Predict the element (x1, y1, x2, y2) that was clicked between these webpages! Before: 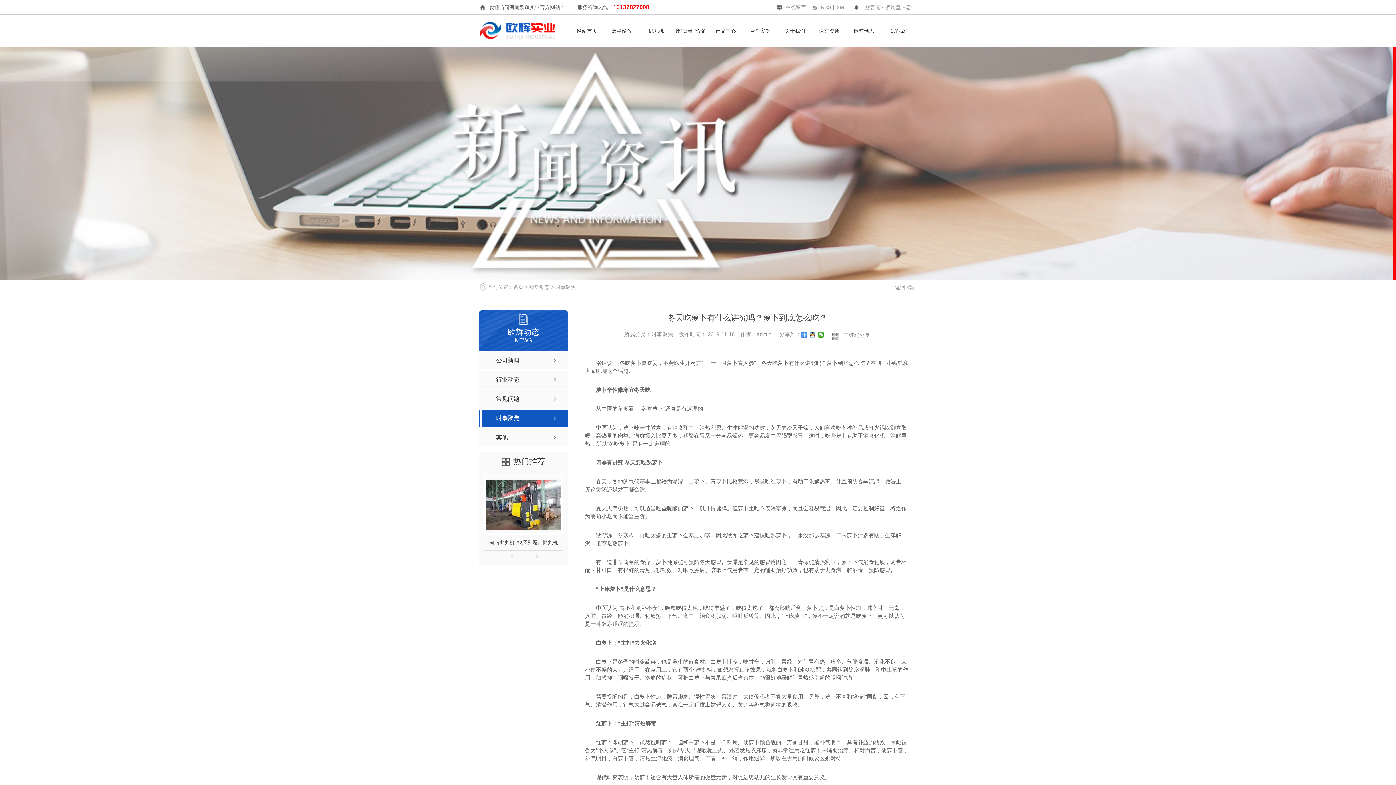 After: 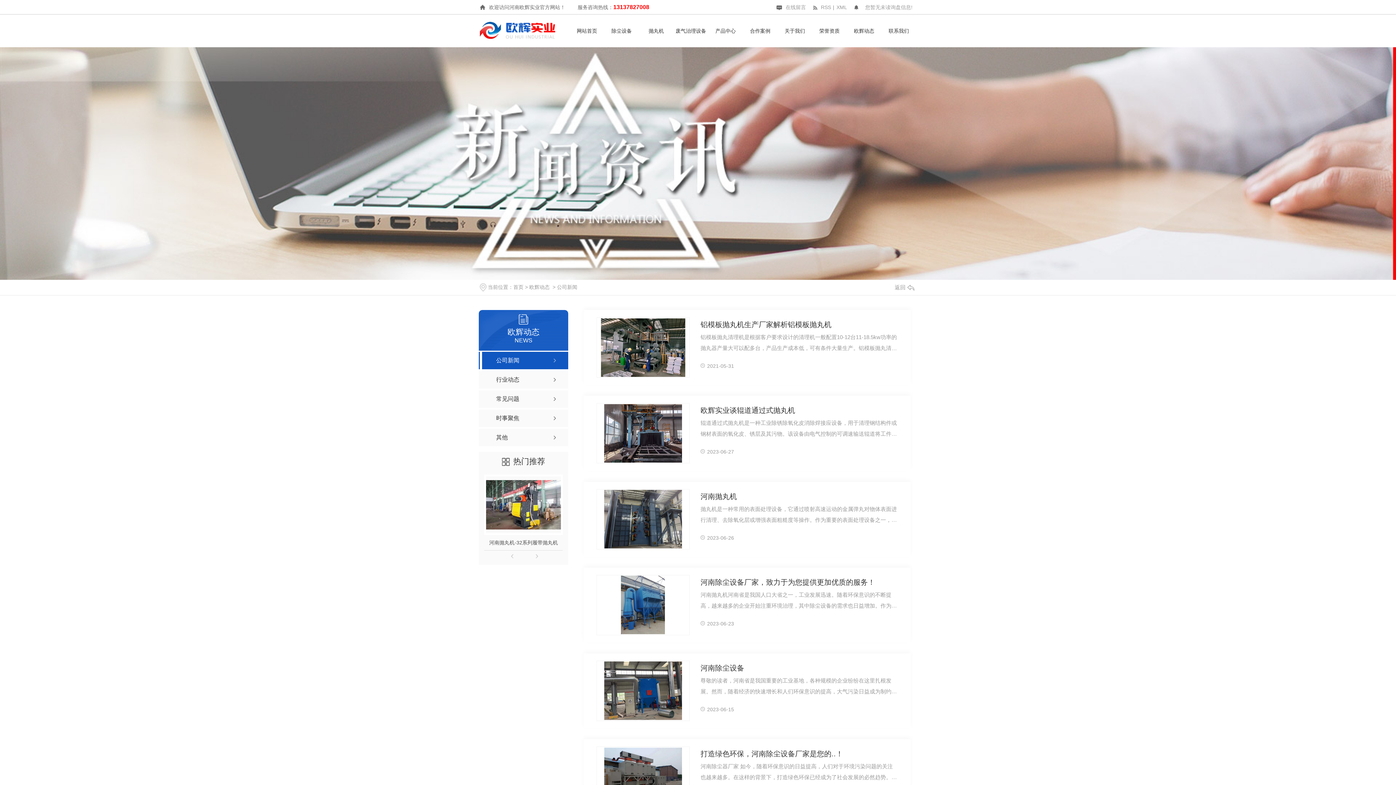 Action: bbox: (478, 352, 568, 369) label: 公司新闻